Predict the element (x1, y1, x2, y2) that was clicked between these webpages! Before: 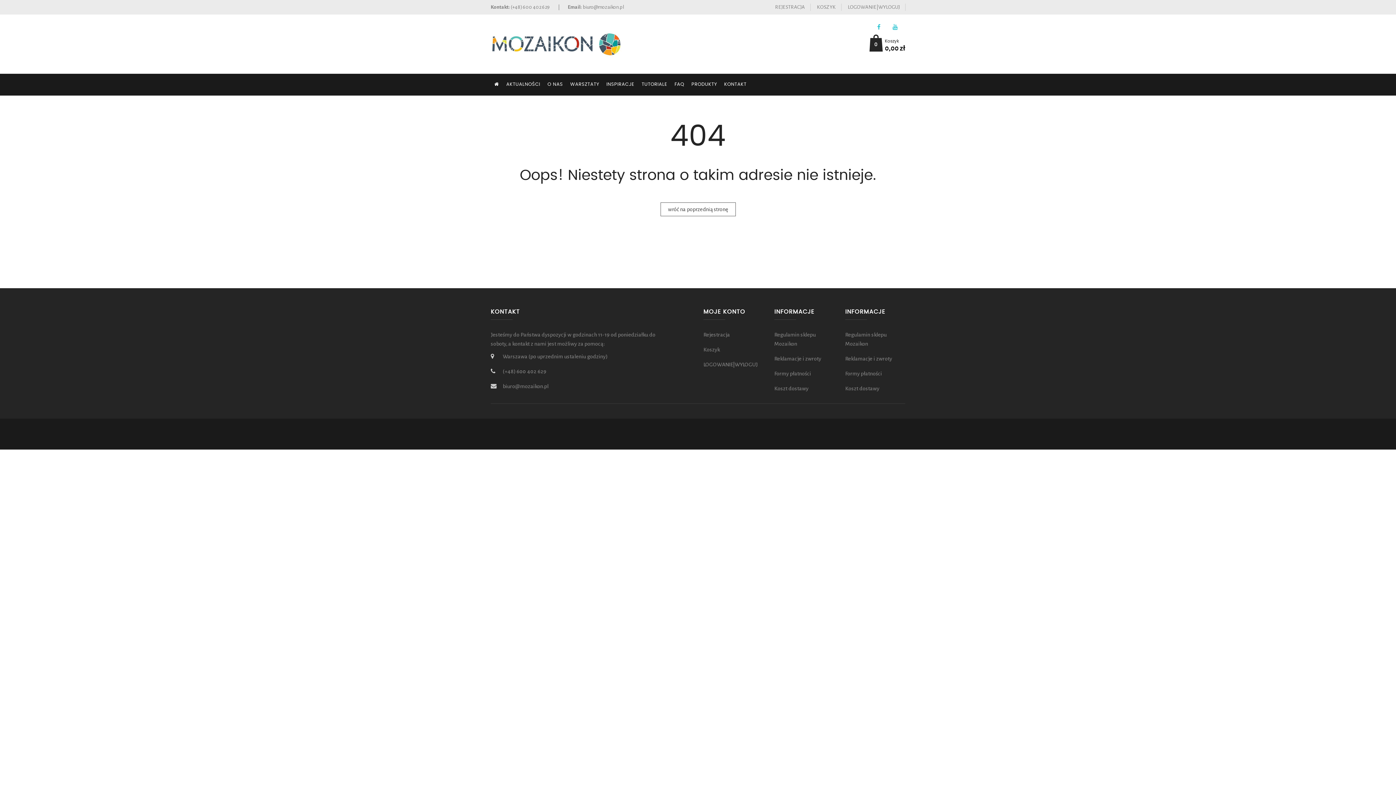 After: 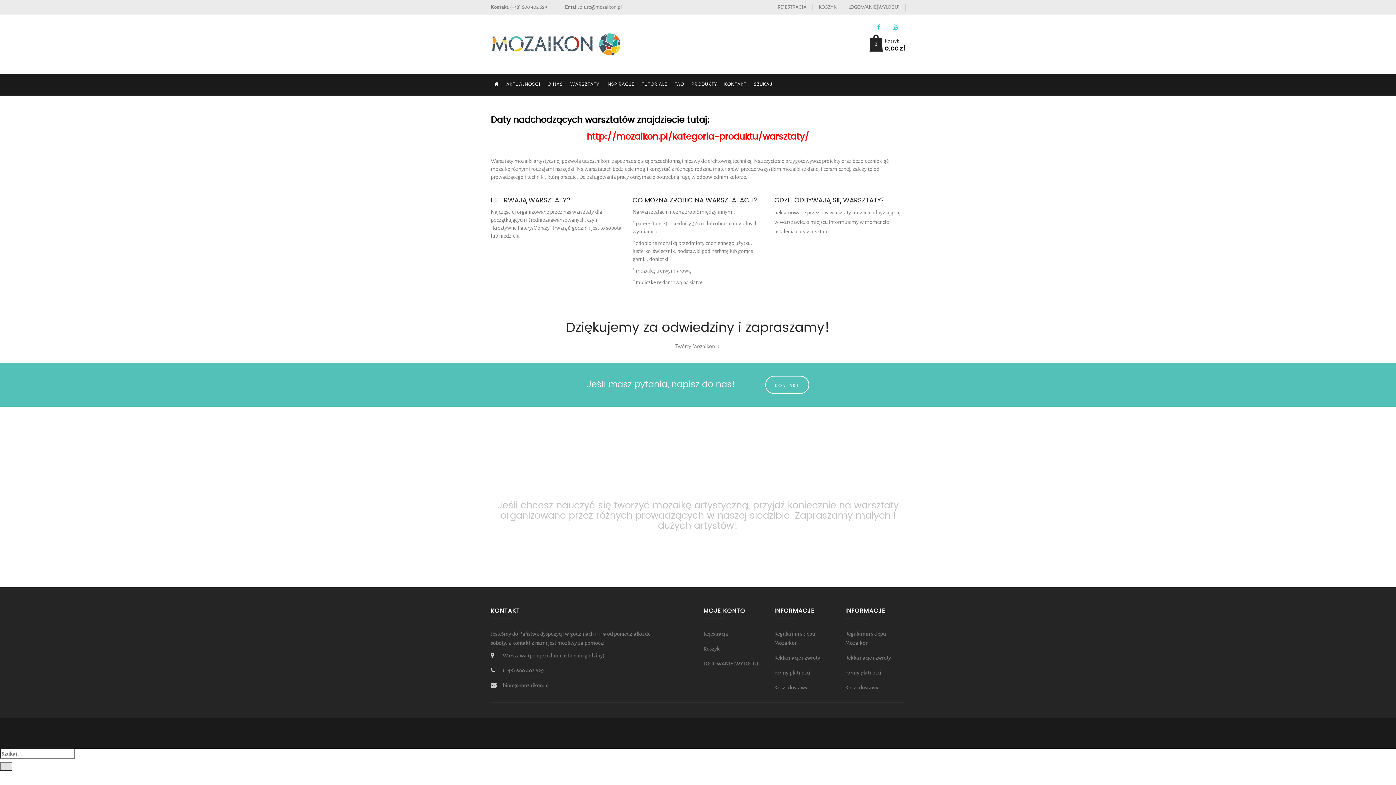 Action: label: WARSZTATY bbox: (566, 73, 602, 95)